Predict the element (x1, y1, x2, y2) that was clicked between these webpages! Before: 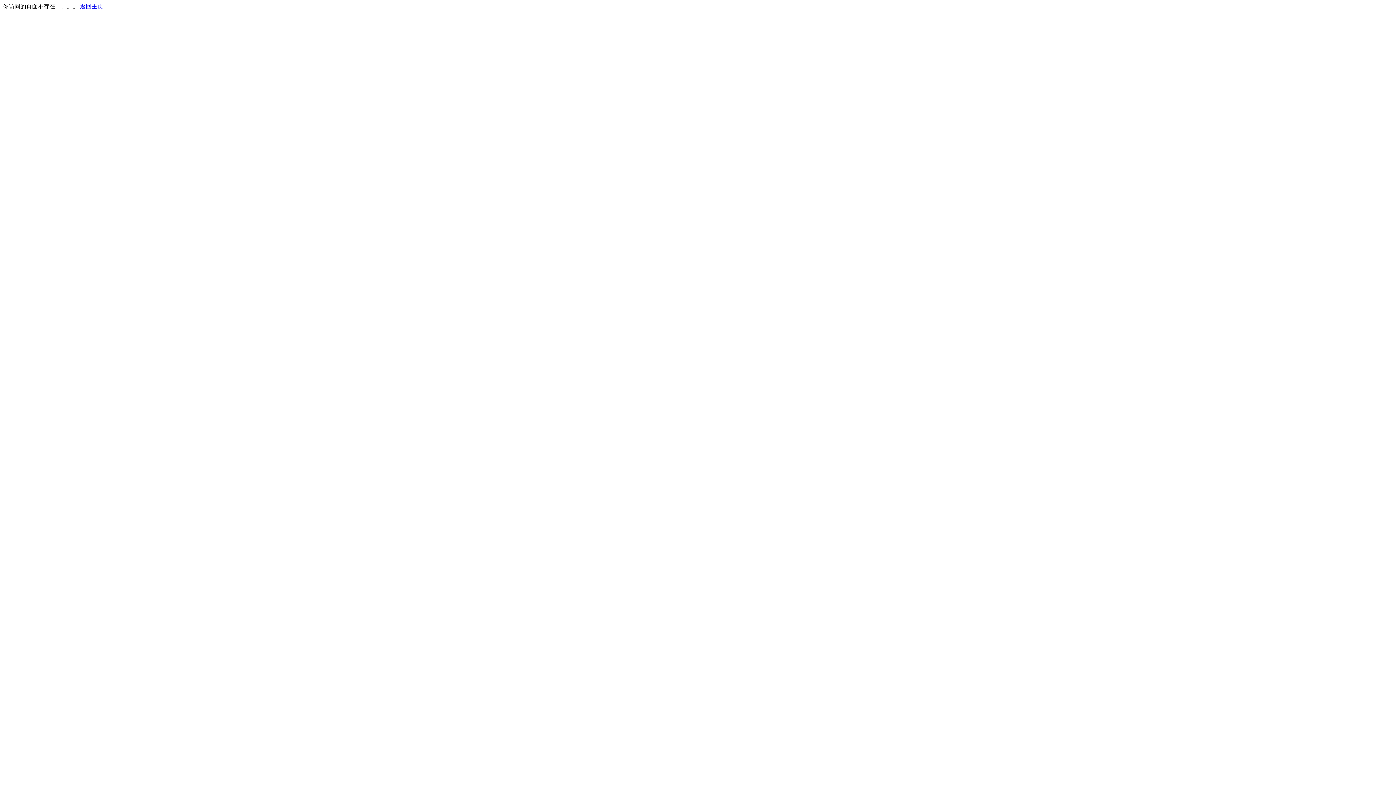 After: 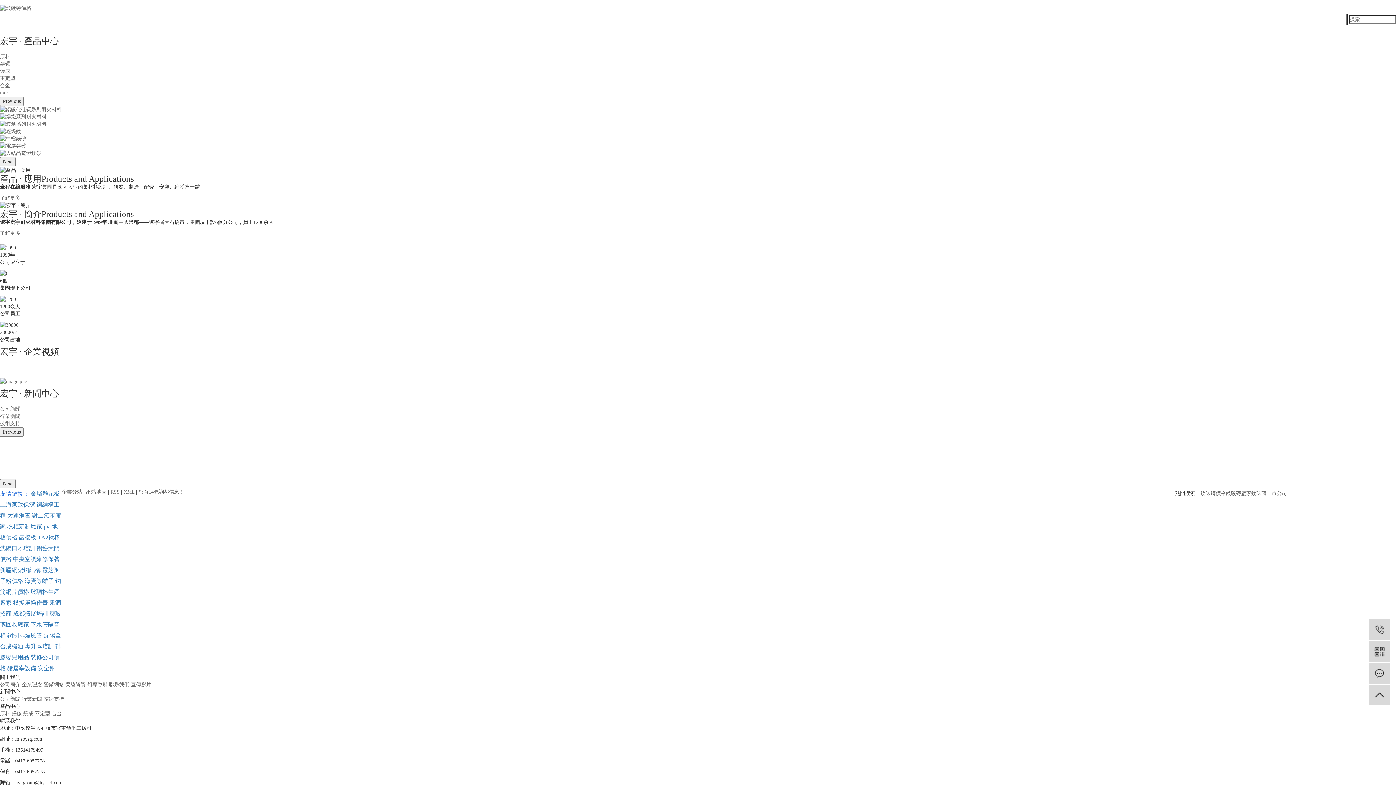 Action: label: 返回主页 bbox: (80, 3, 103, 9)